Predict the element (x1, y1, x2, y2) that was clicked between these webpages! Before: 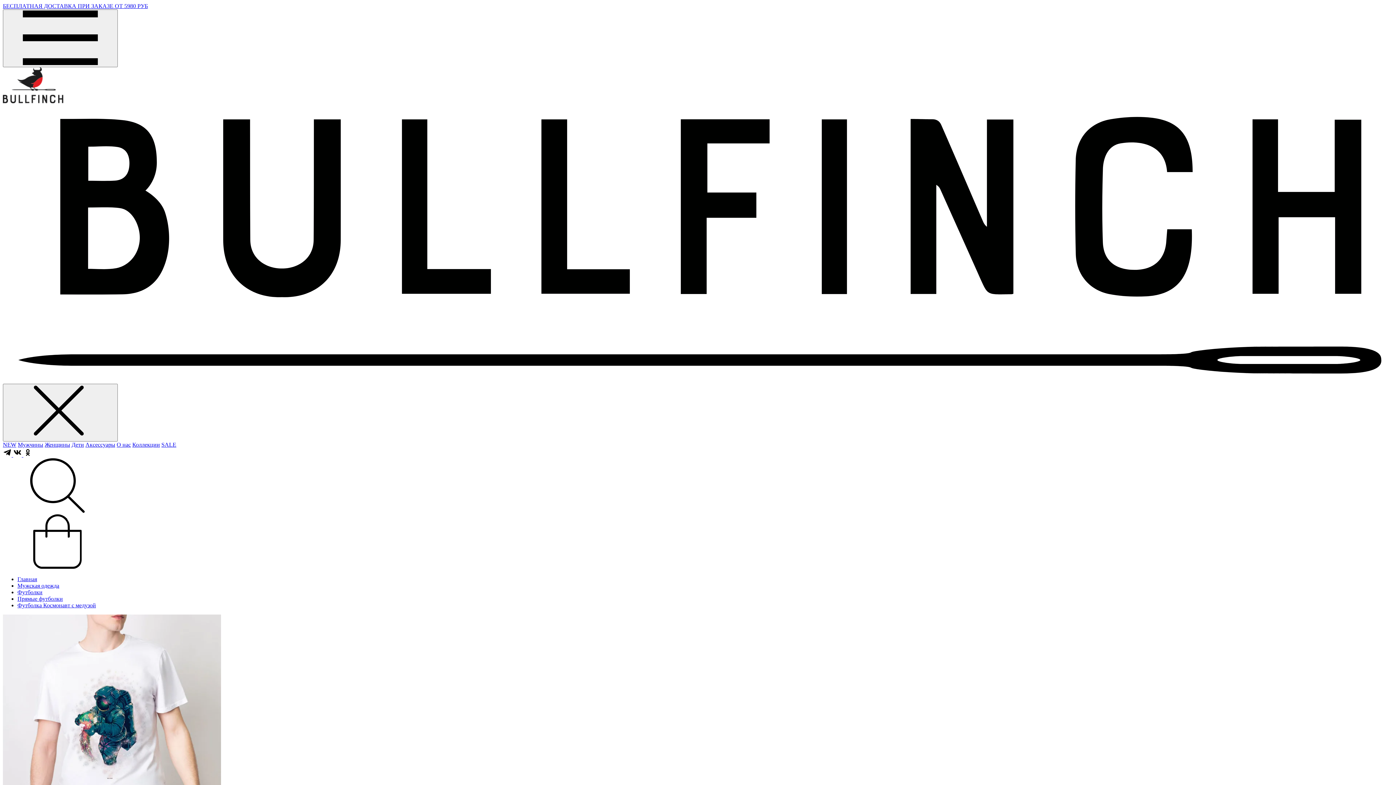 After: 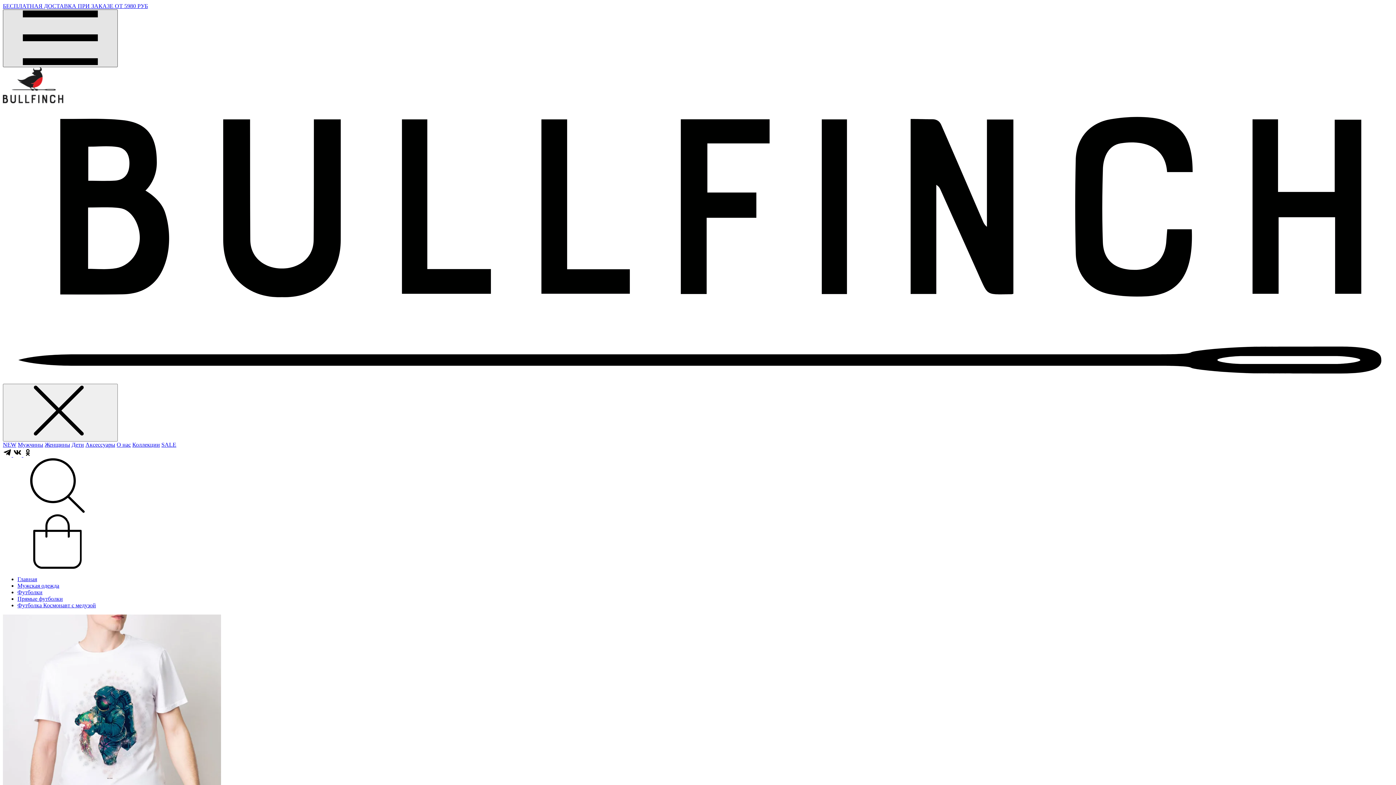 Action: bbox: (2, 9, 117, 67)